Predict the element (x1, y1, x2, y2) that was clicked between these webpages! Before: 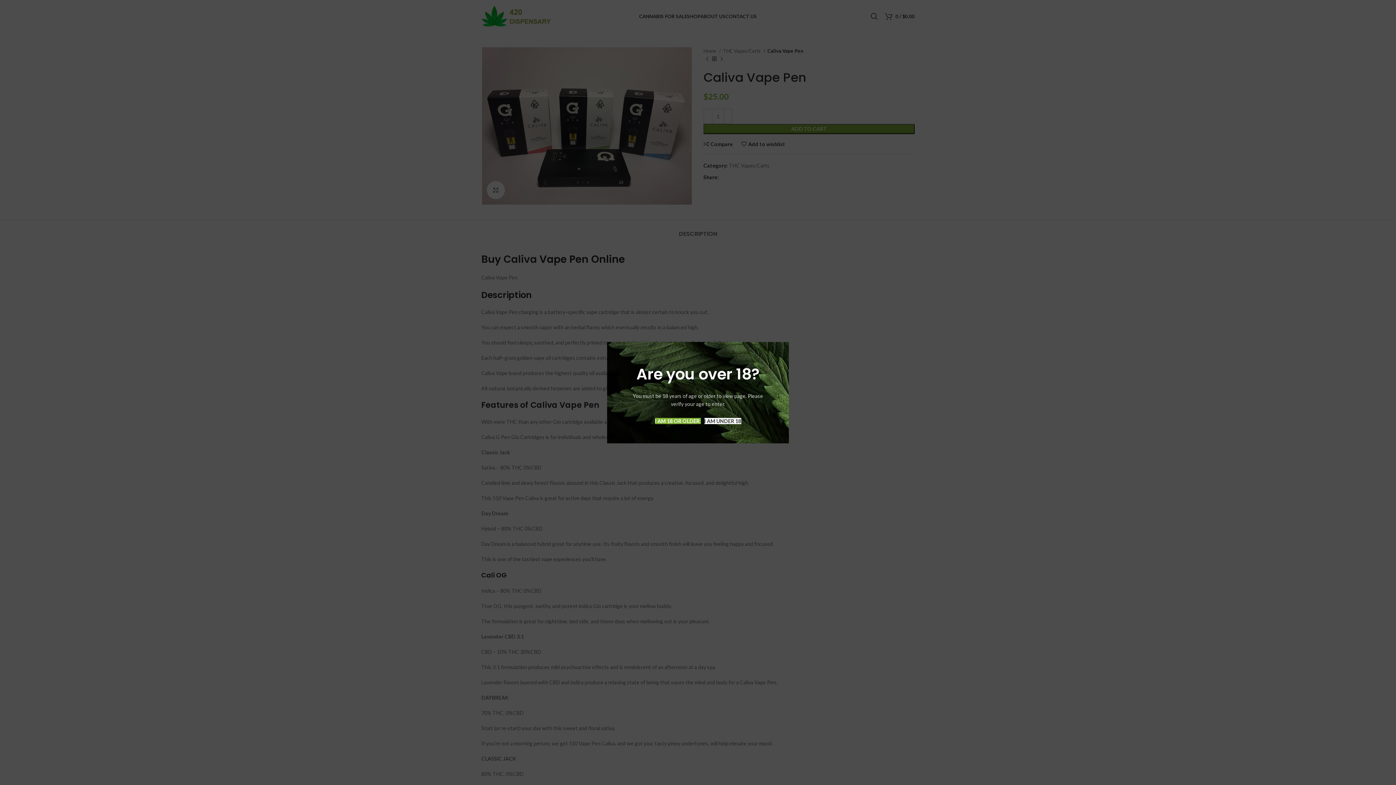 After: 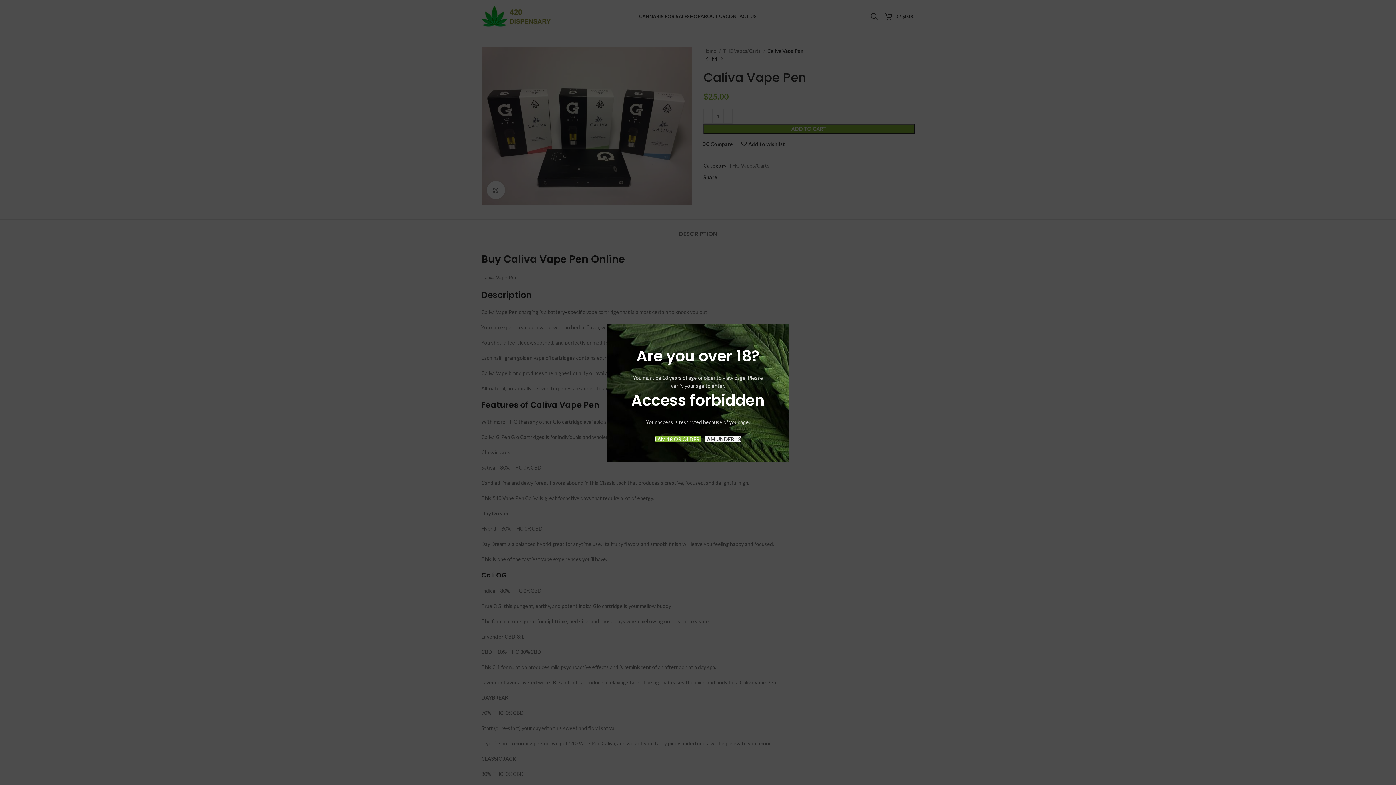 Action: bbox: (704, 418, 741, 424) label: I AM UNDER 18